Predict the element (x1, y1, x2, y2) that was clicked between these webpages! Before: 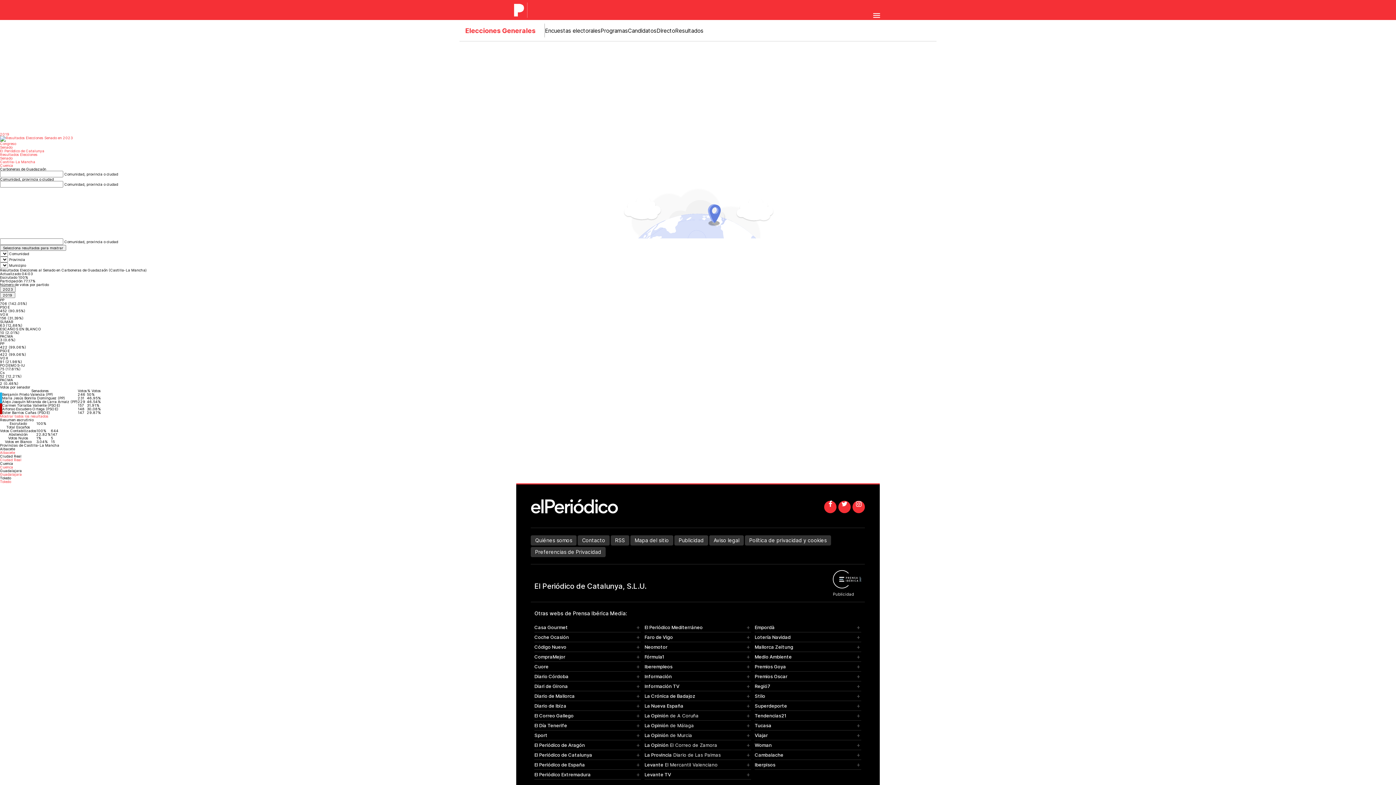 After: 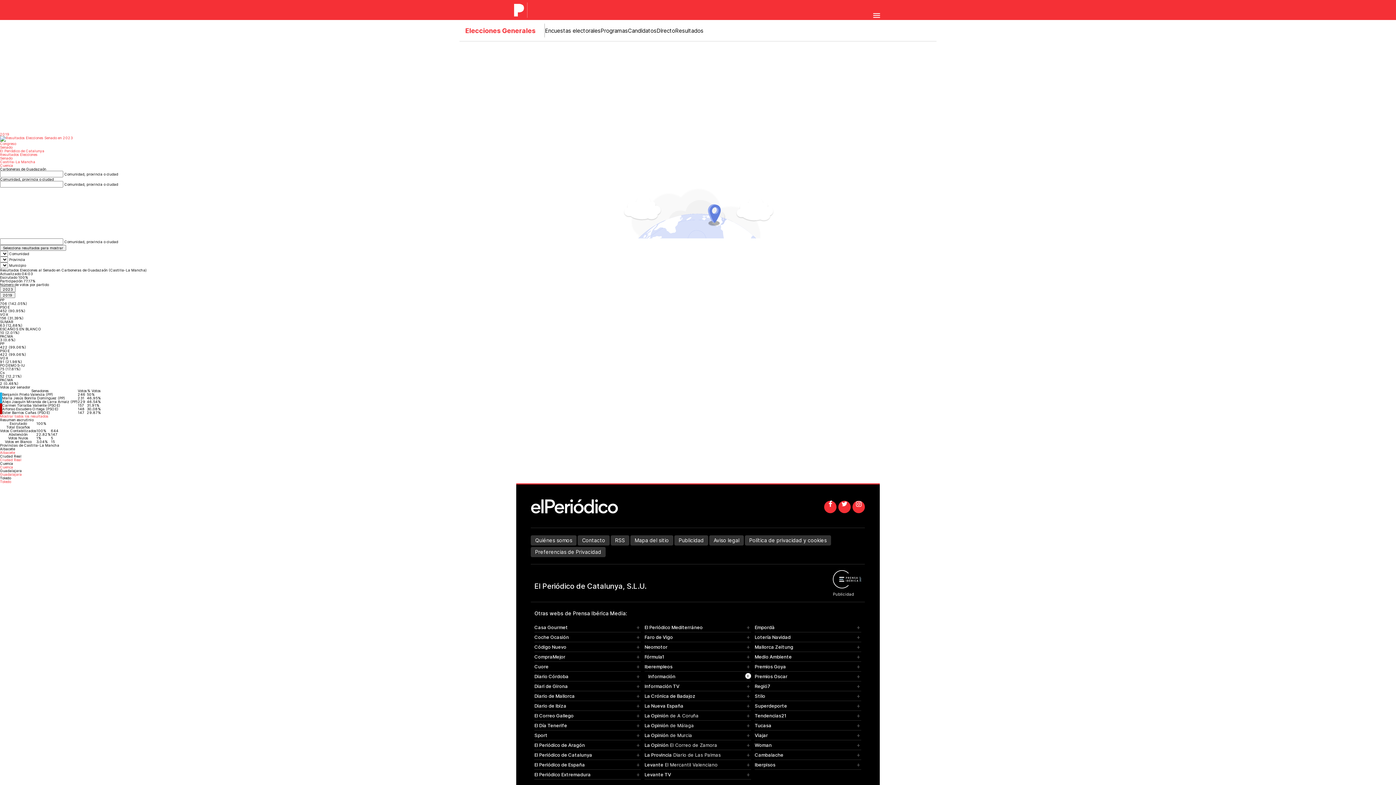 Action: label: Información bbox: (644, 672, 751, 681)